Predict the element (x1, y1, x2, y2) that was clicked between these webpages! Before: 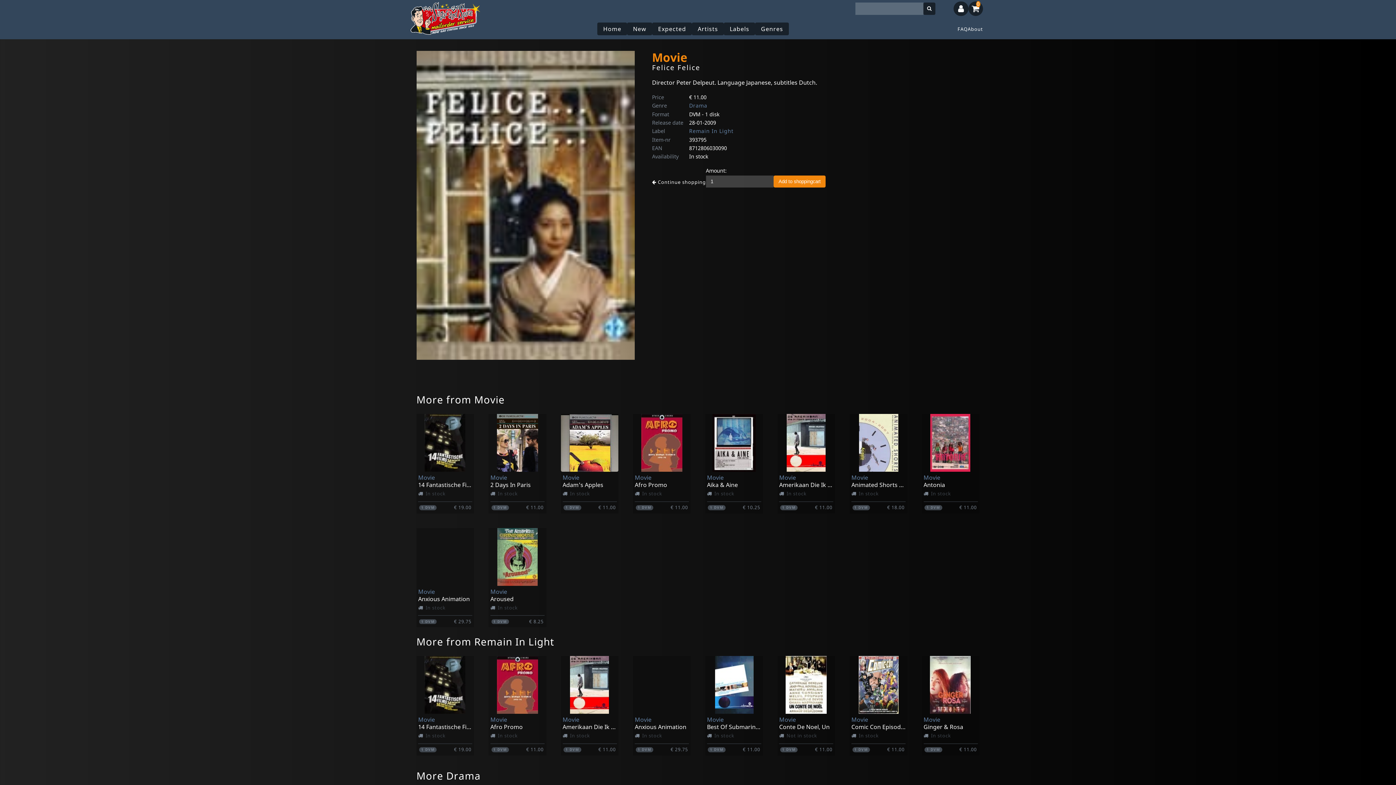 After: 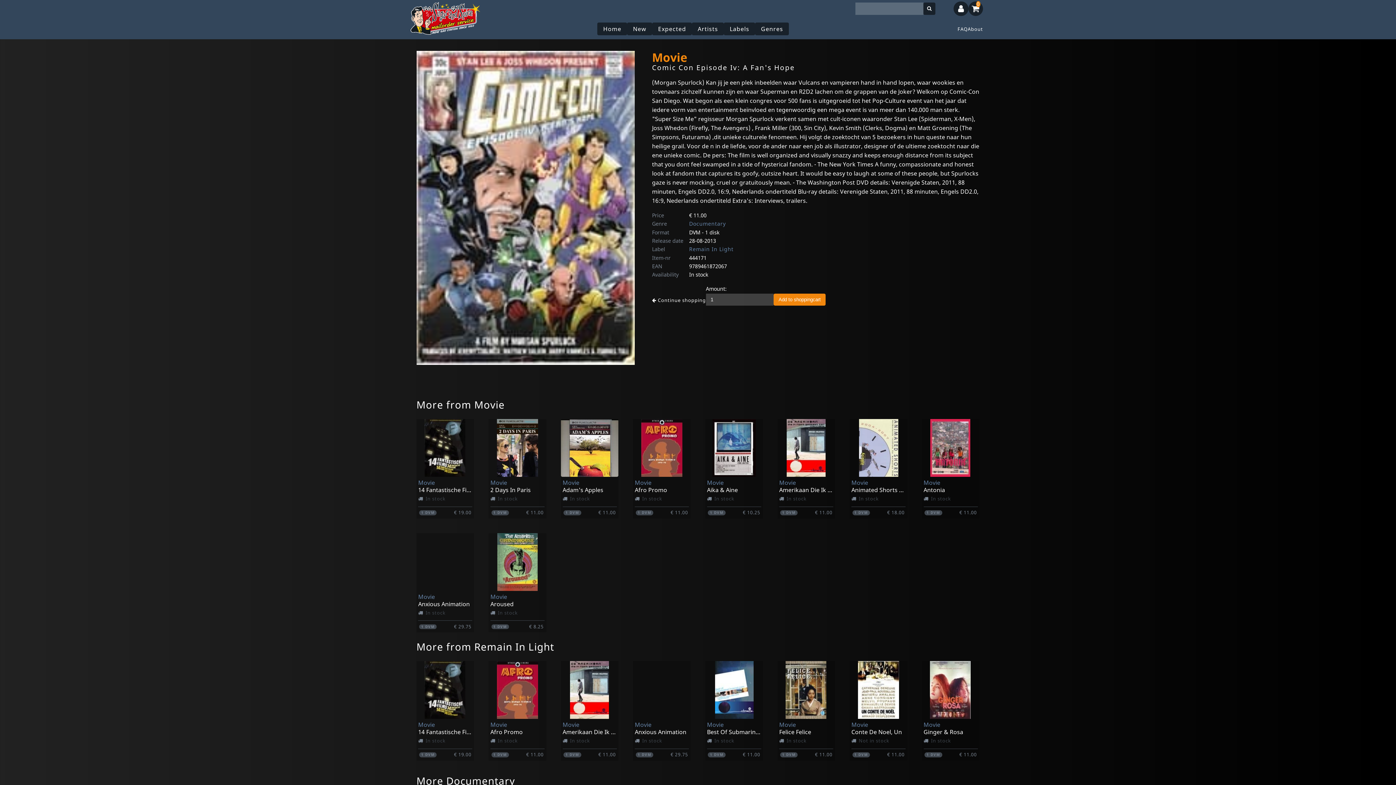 Action: bbox: (849, 656, 907, 714)